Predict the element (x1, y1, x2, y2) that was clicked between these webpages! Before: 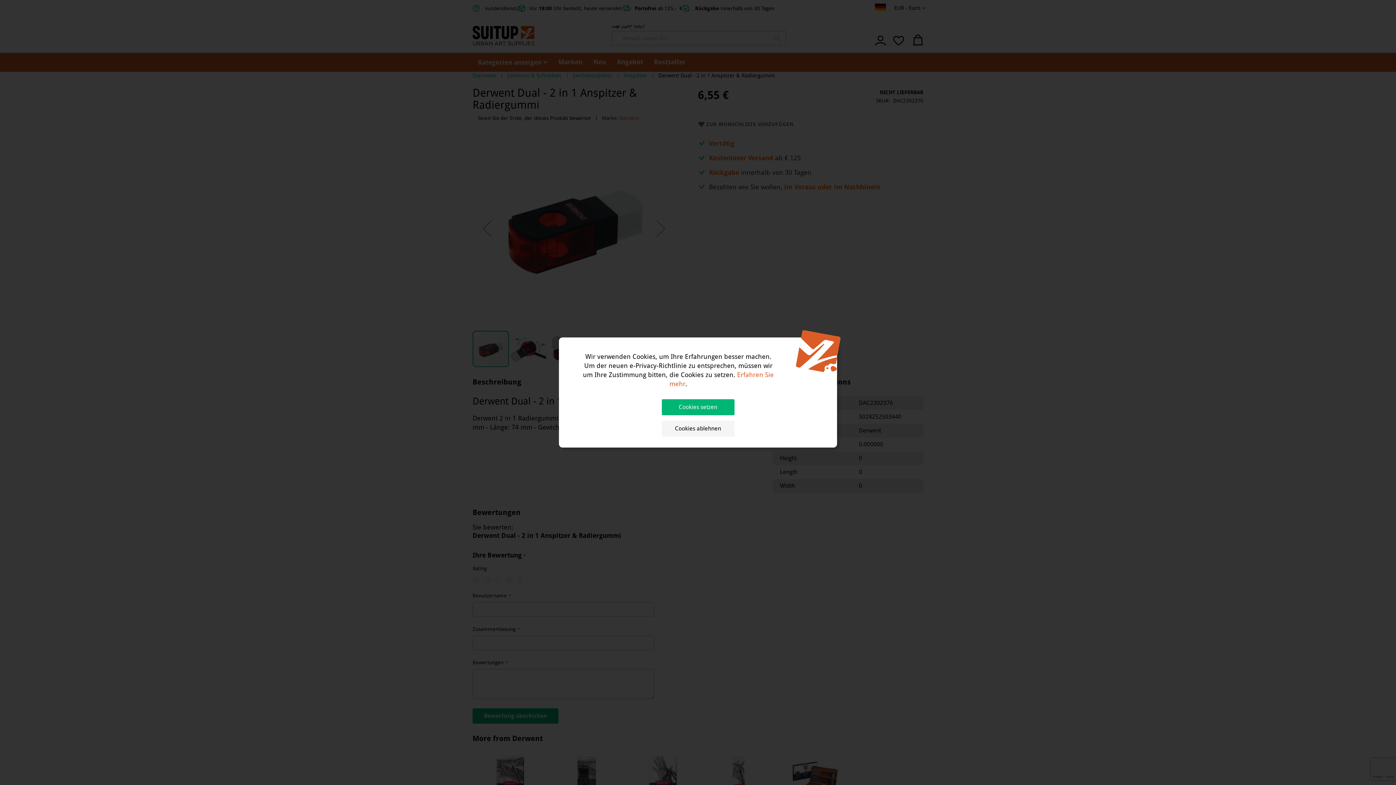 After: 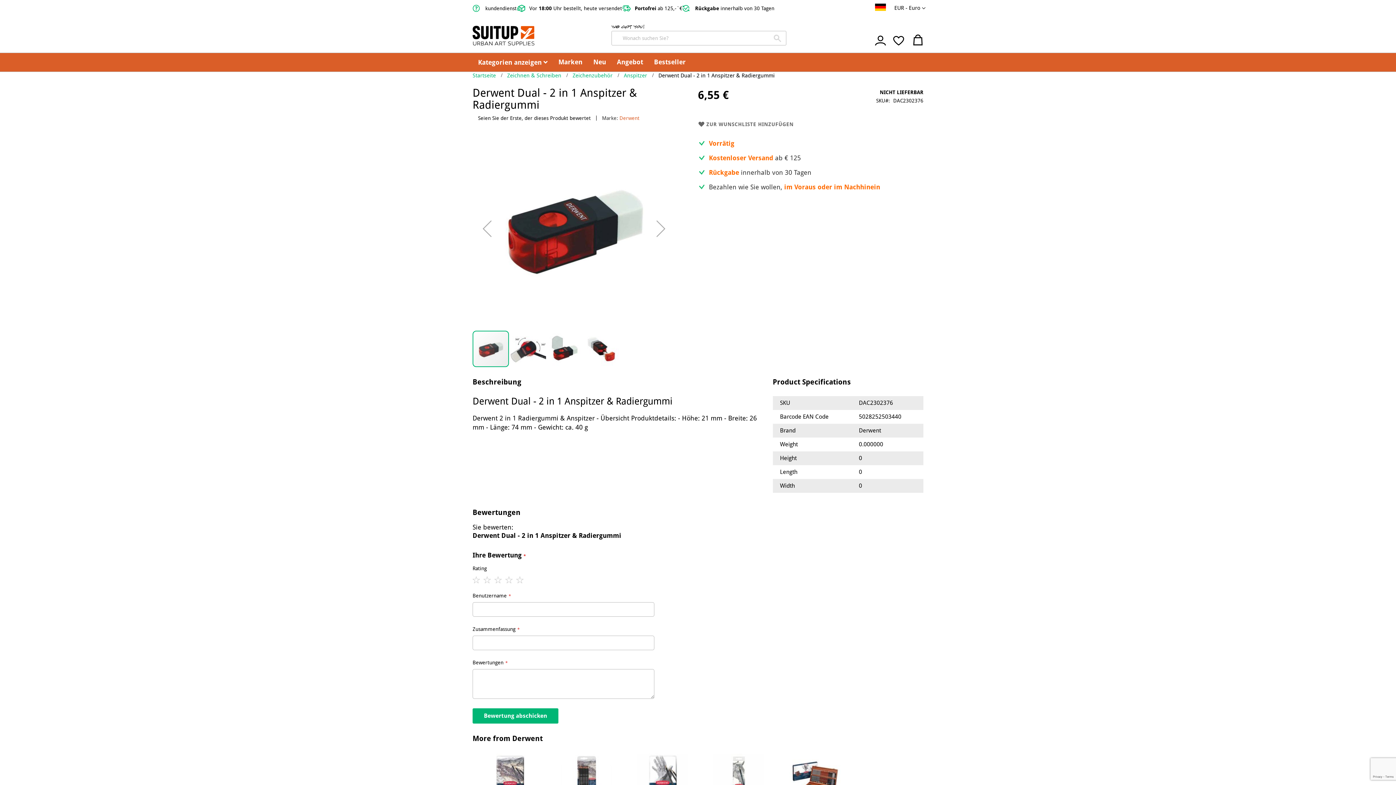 Action: label: Cookies ablehnen bbox: (661, 420, 734, 436)